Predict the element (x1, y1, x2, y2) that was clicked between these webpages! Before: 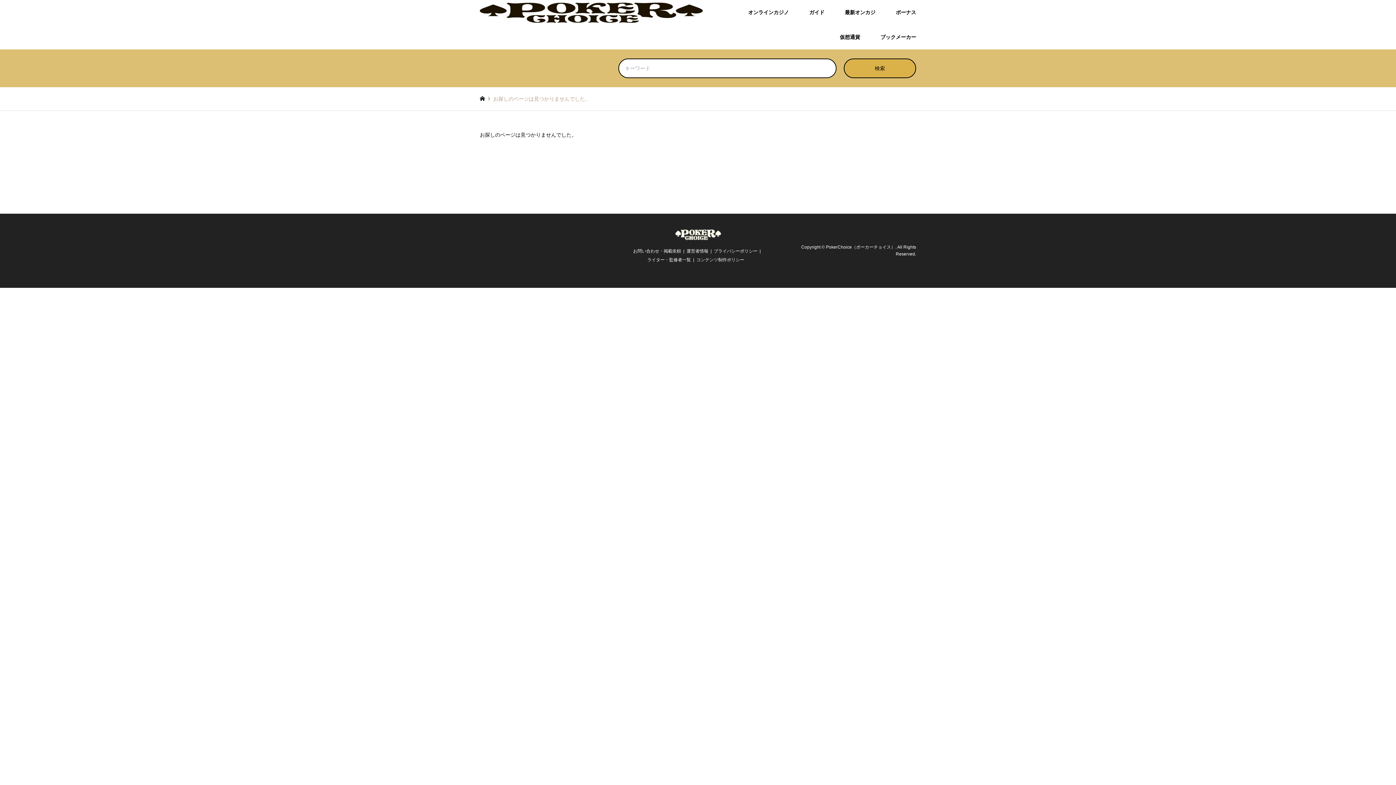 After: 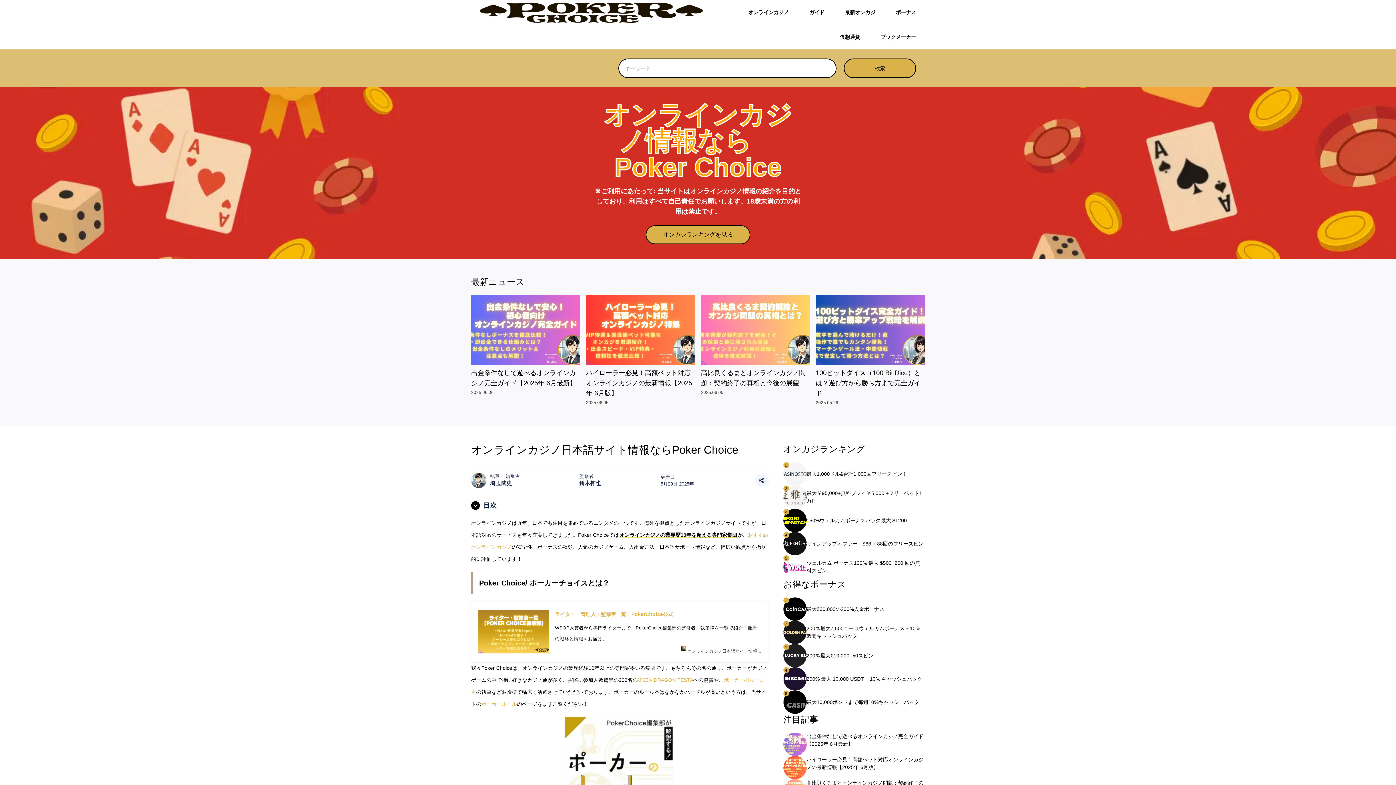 Action: label: PokerChoice（ポーカーチョイス） bbox: (826, 244, 895, 249)